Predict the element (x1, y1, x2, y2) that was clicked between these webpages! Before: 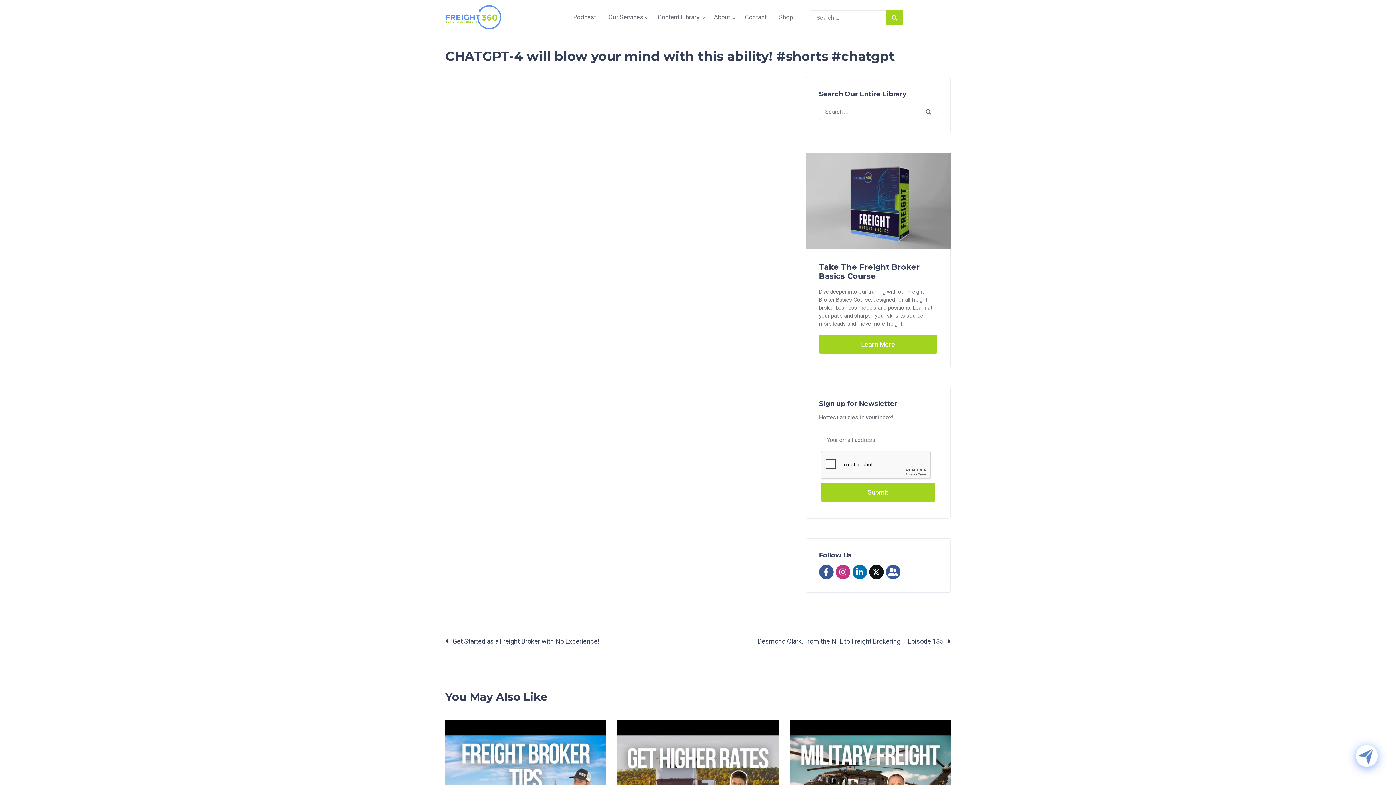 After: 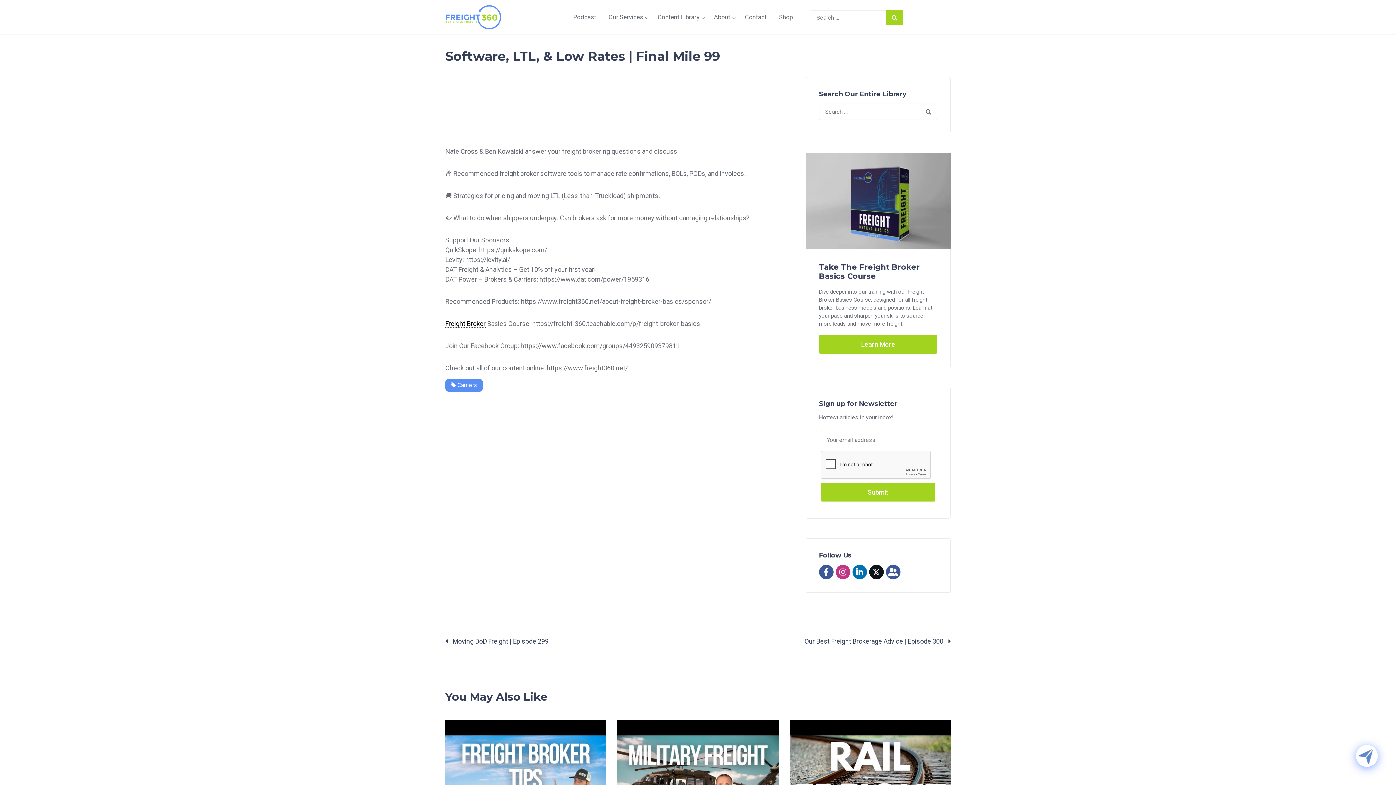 Action: bbox: (617, 720, 778, 841)